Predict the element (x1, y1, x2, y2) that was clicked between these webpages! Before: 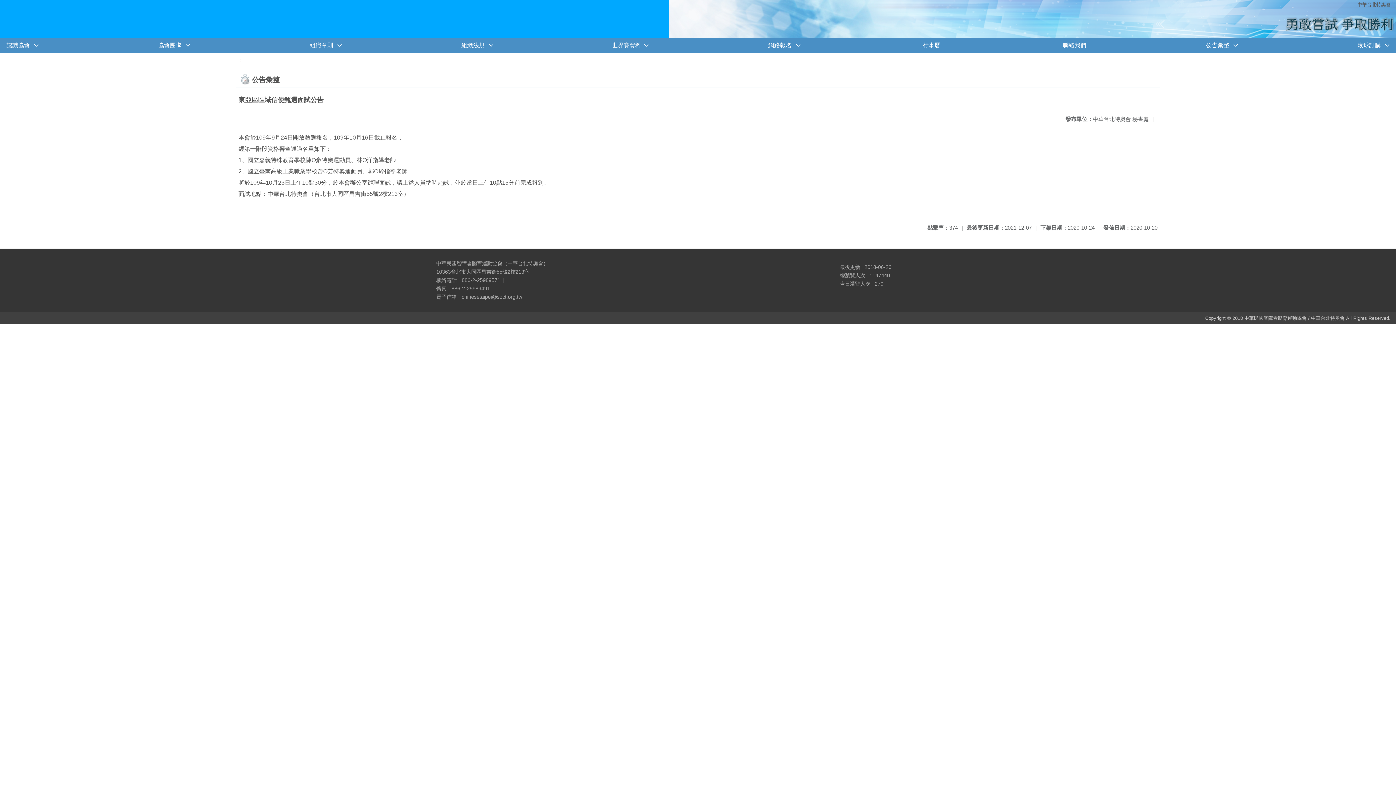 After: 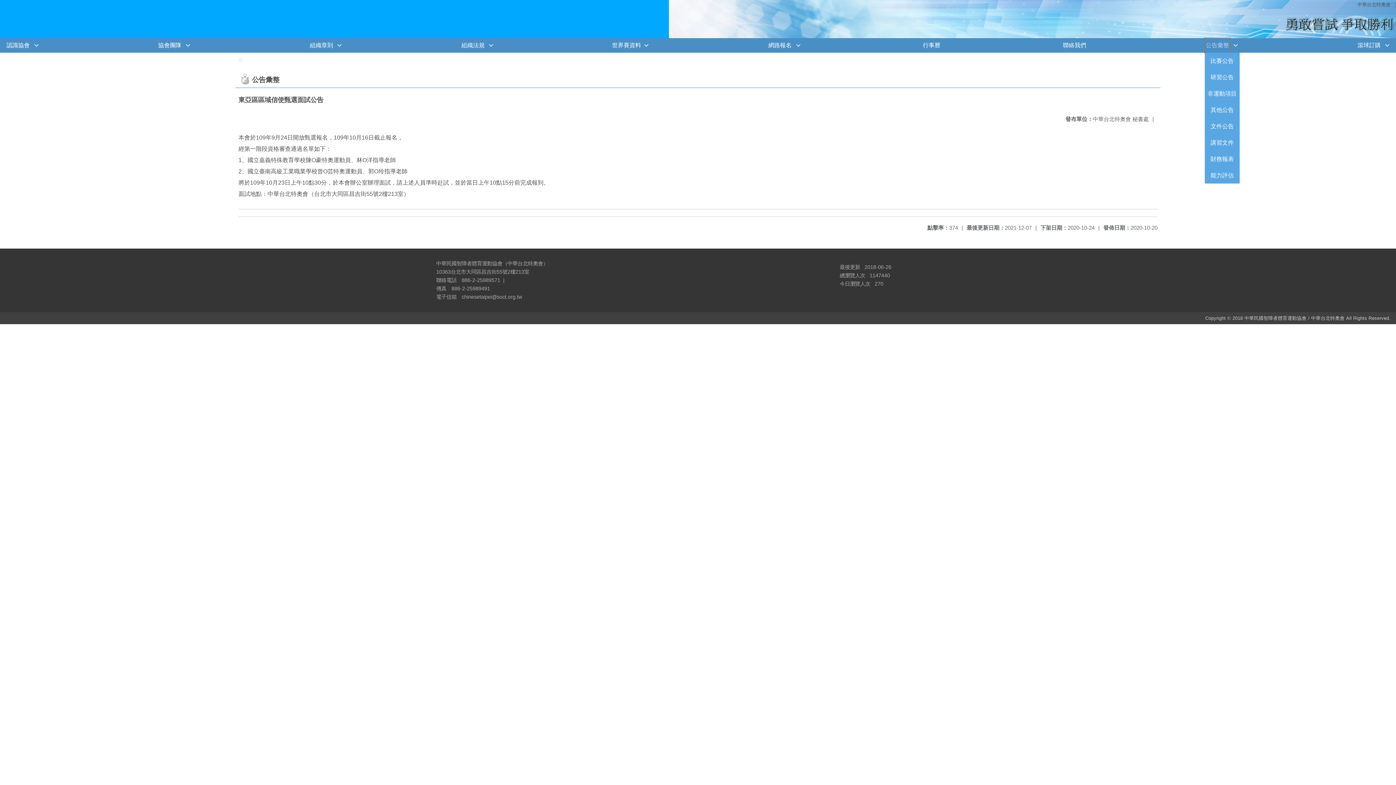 Action: label: 公告彙整 bbox: (1205, 38, 1230, 52)